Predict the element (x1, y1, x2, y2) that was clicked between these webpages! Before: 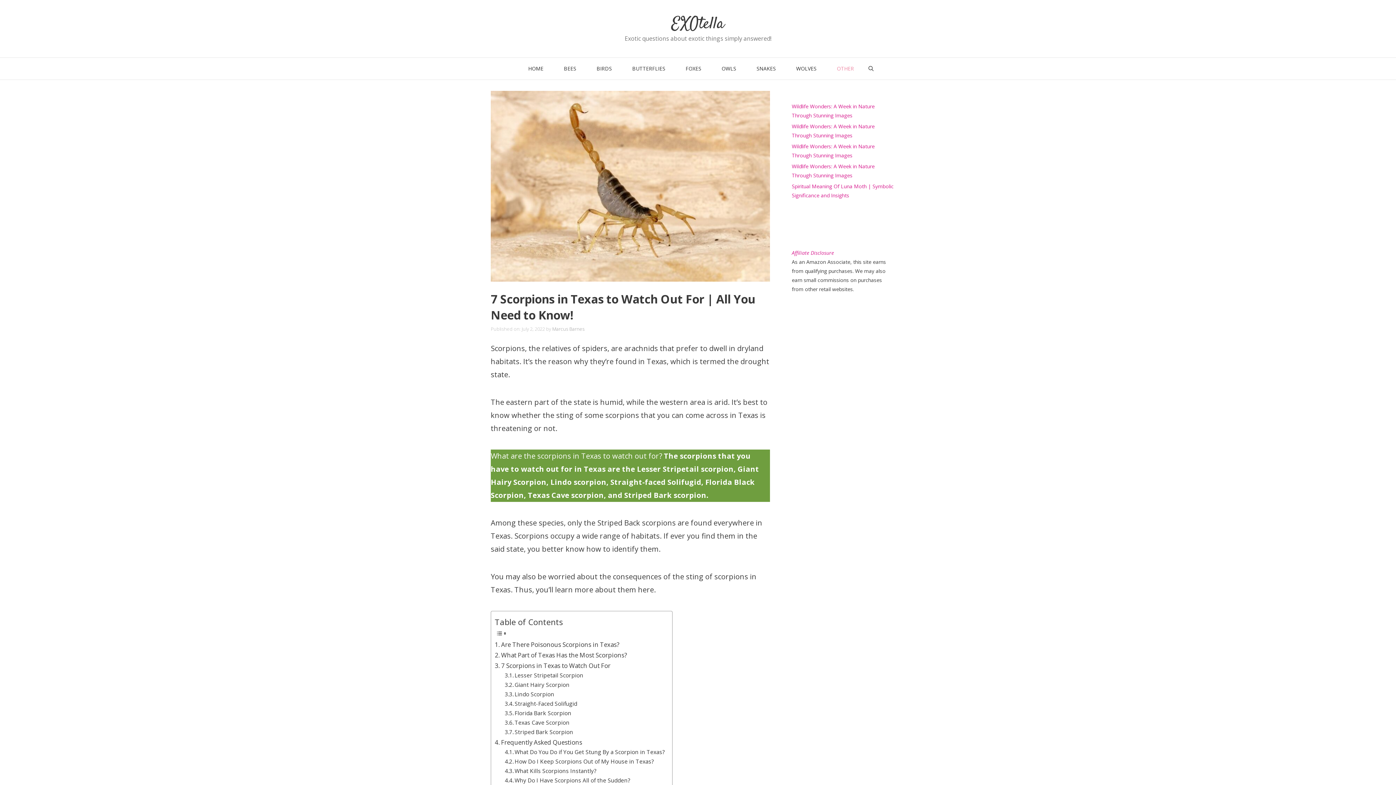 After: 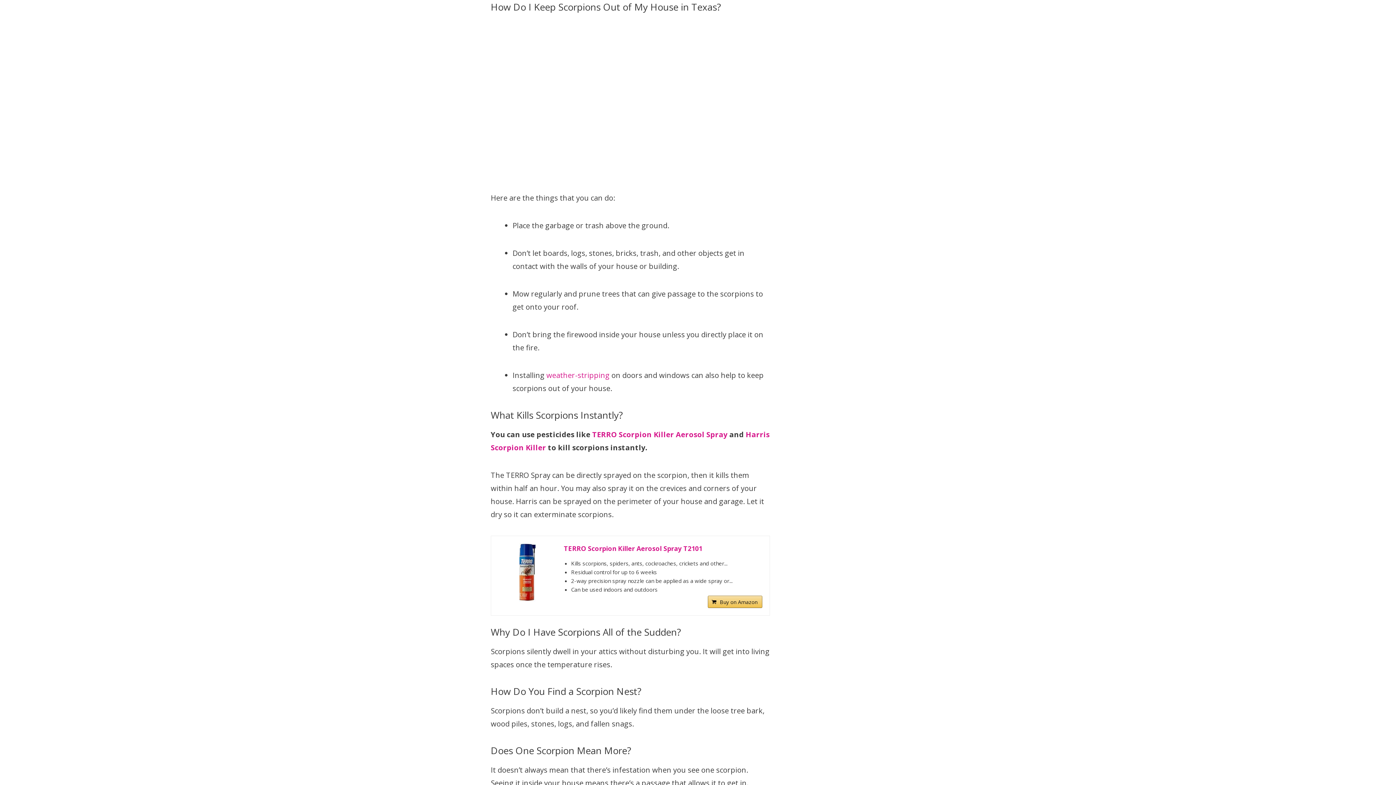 Action: bbox: (504, 757, 654, 766) label: How Do I Keep Scorpions Out of My House in Texas?